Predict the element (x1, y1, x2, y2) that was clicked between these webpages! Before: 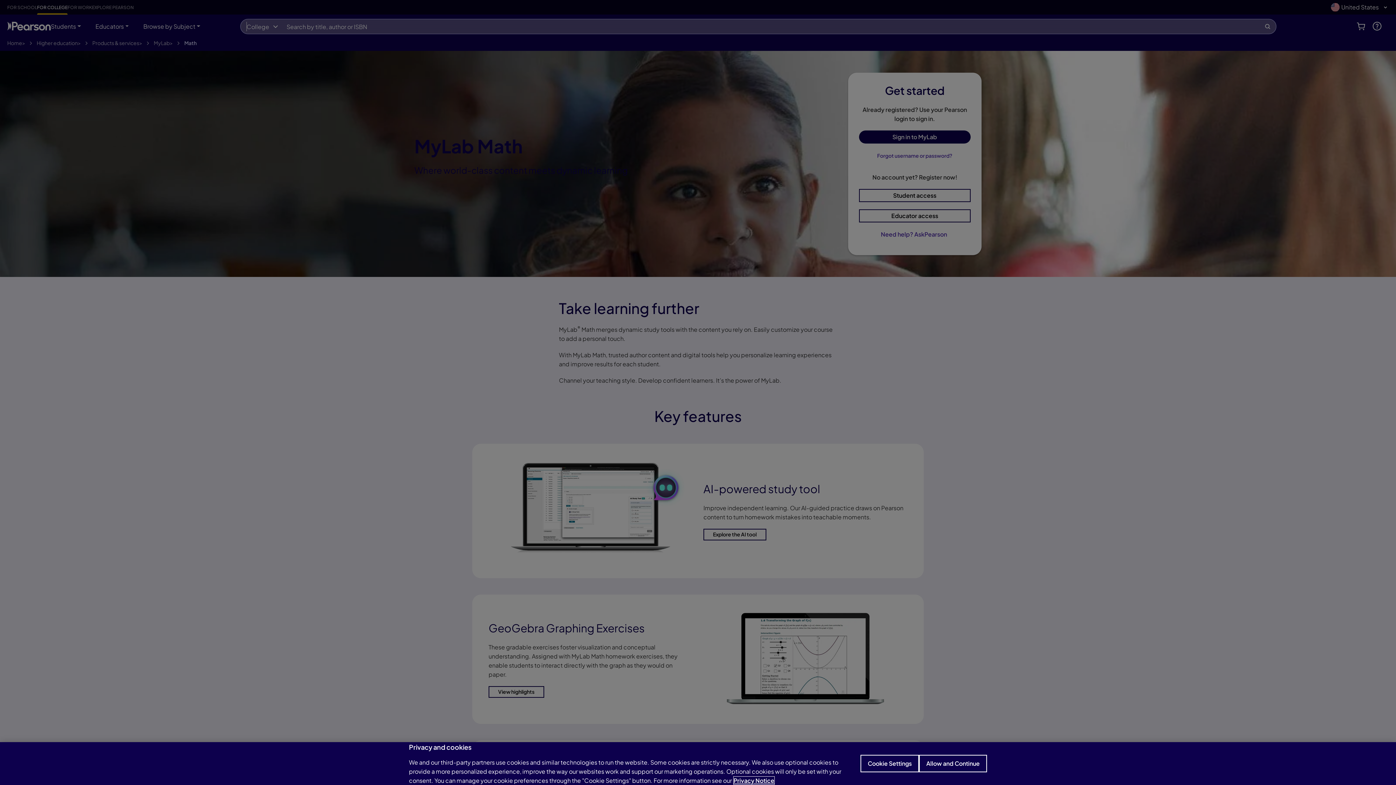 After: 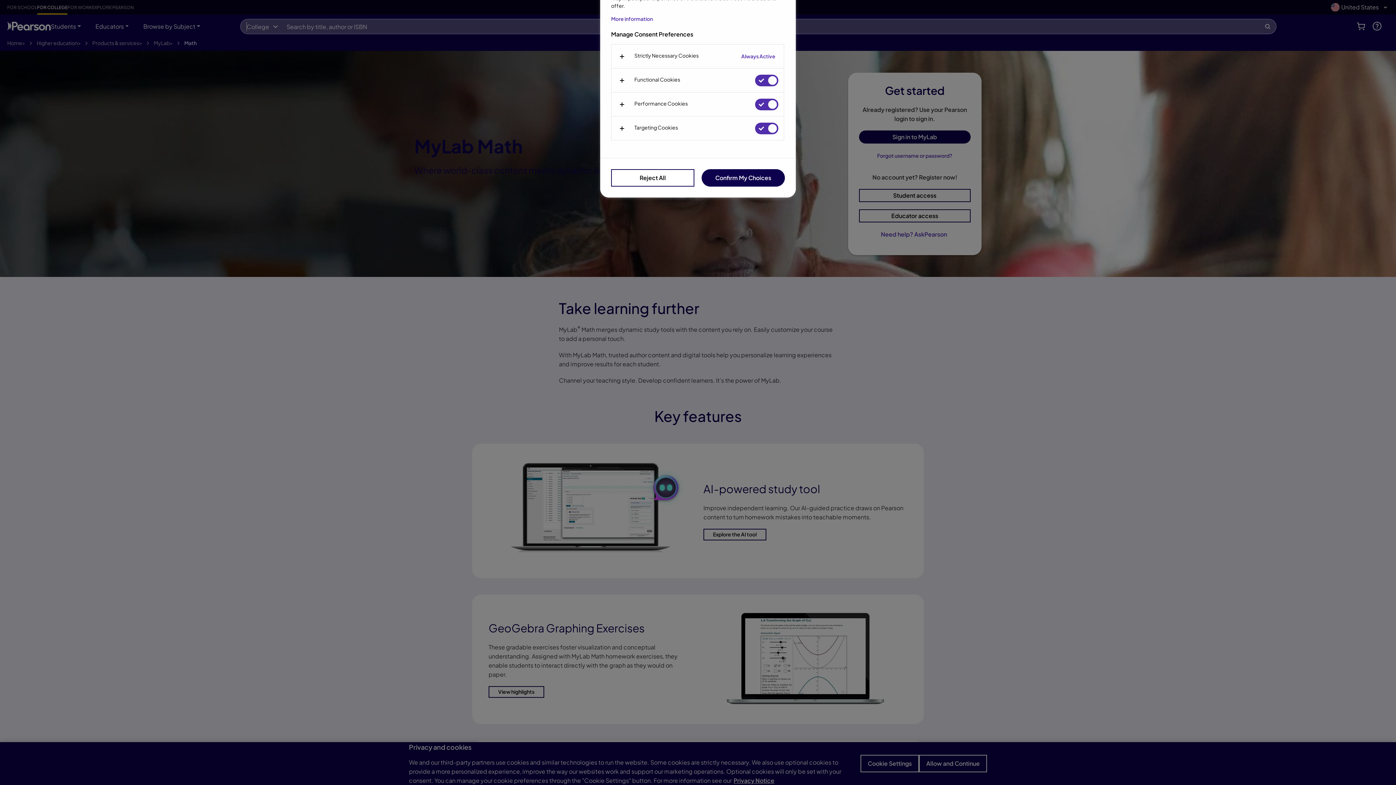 Action: label: Cookie Settings bbox: (860, 755, 919, 772)